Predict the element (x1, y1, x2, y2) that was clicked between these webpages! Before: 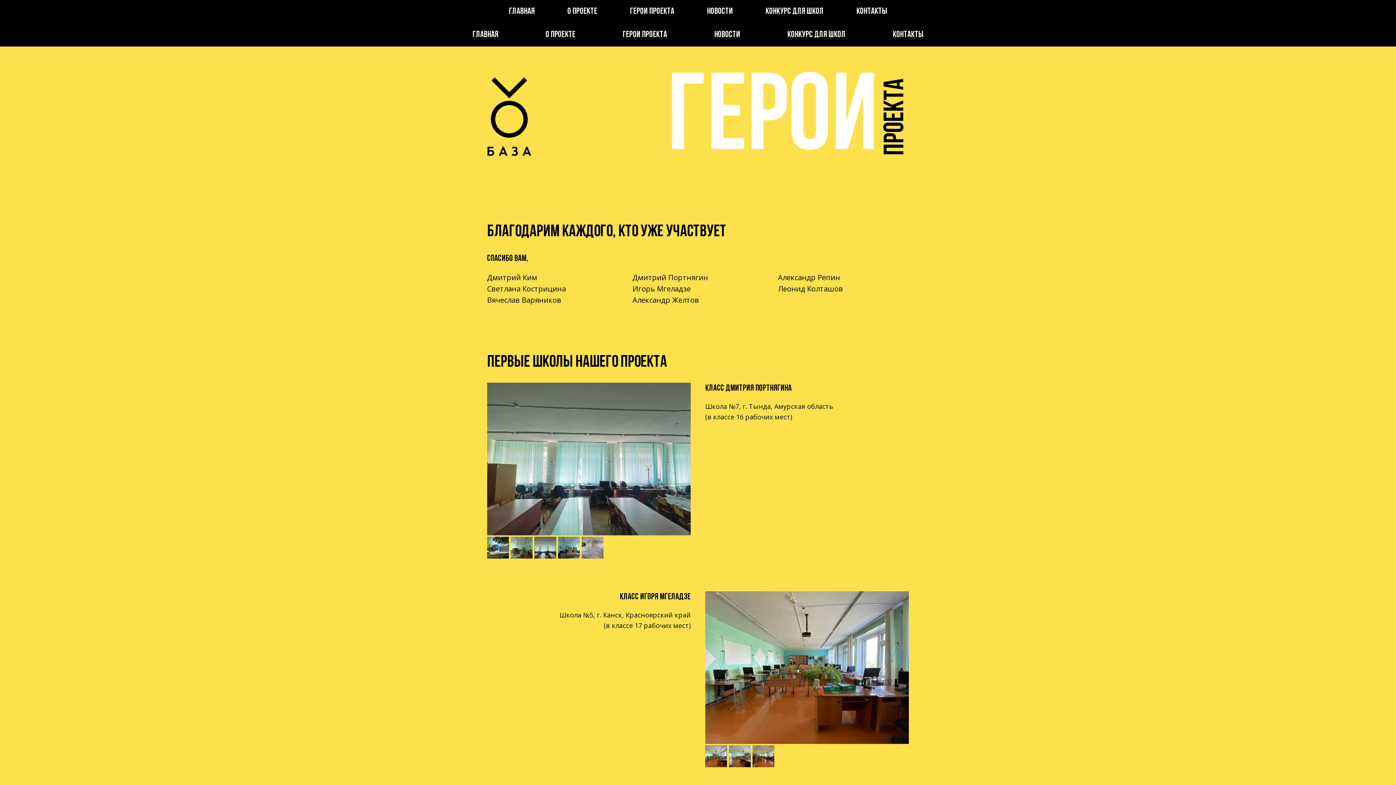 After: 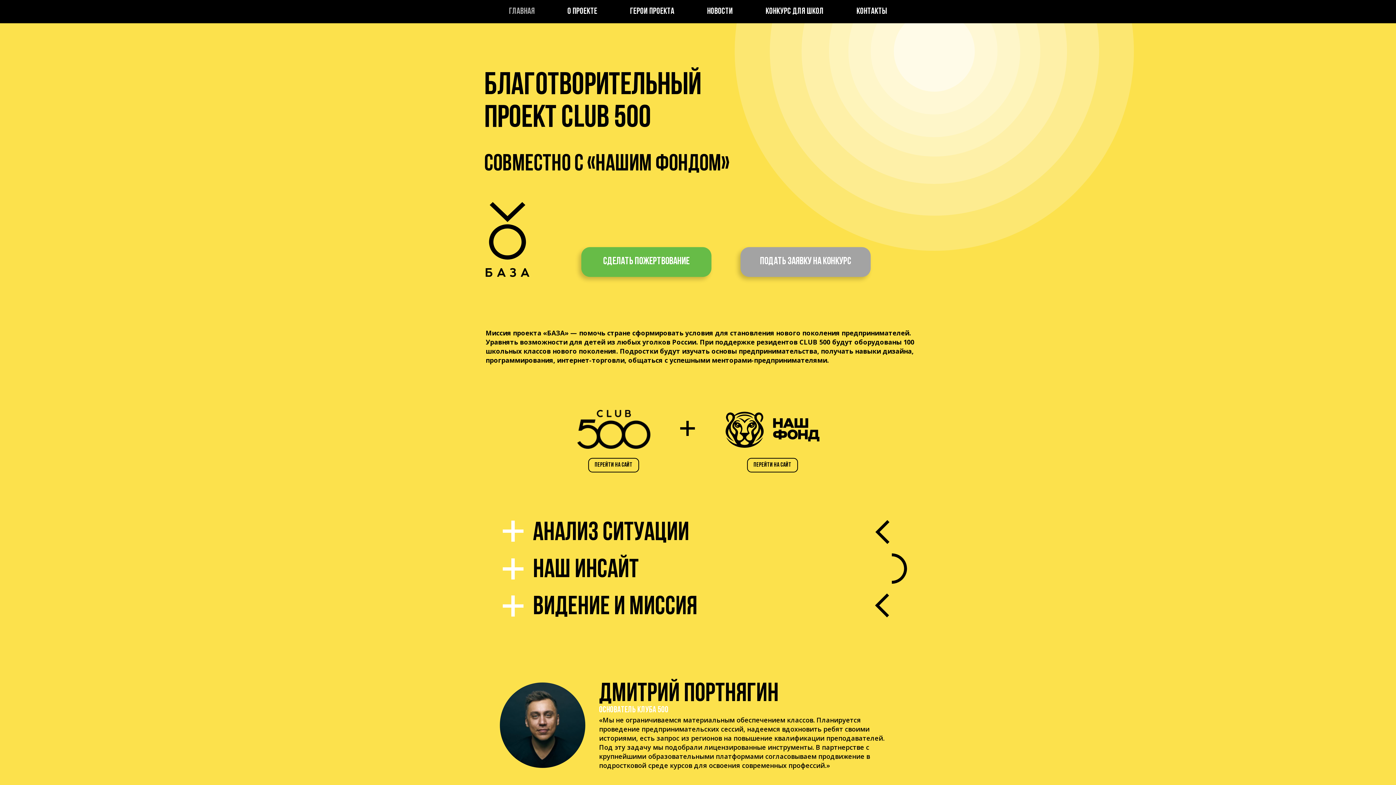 Action: label: ГЛАВНАЯ bbox: (472, 30, 498, 39)